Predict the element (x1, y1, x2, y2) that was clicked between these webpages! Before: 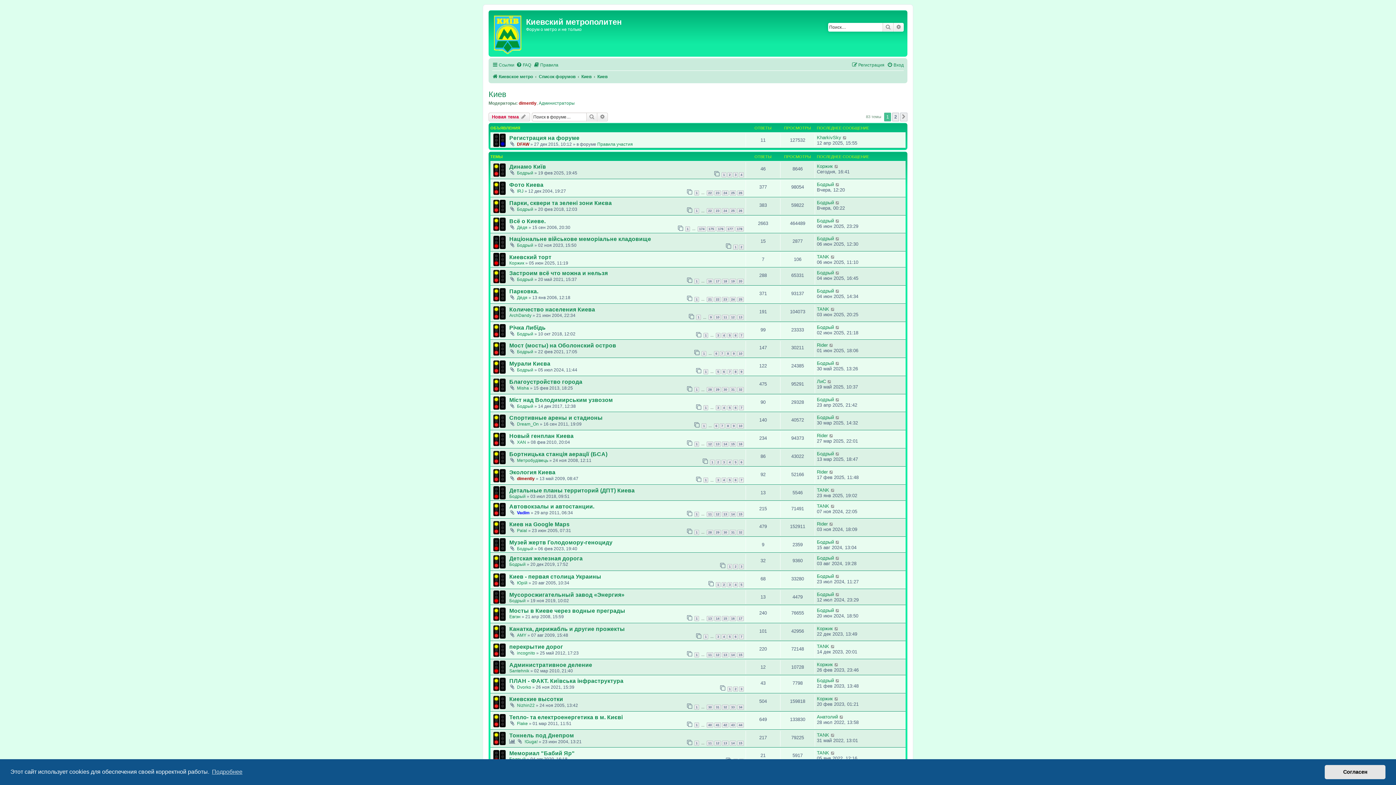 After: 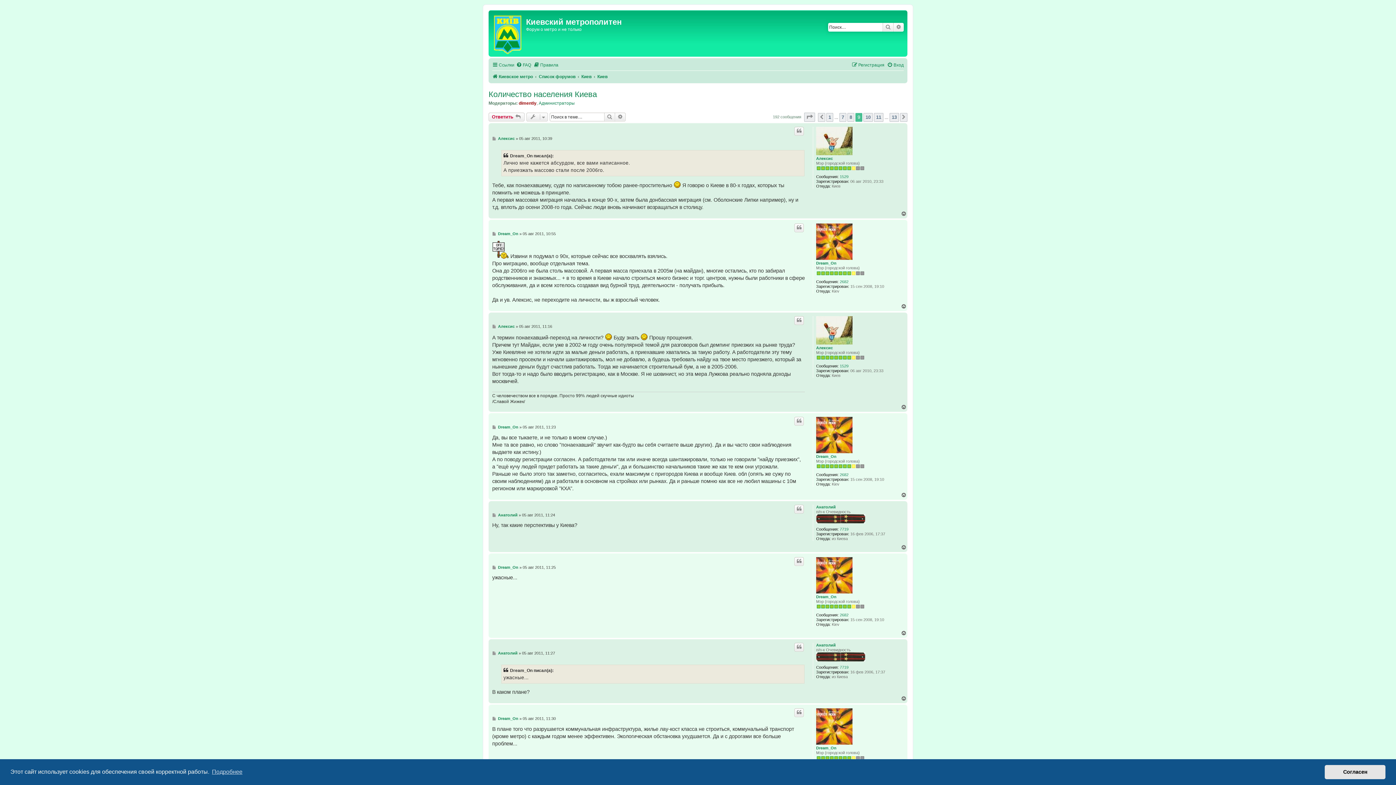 Action: label: 9 bbox: (708, 315, 713, 320)